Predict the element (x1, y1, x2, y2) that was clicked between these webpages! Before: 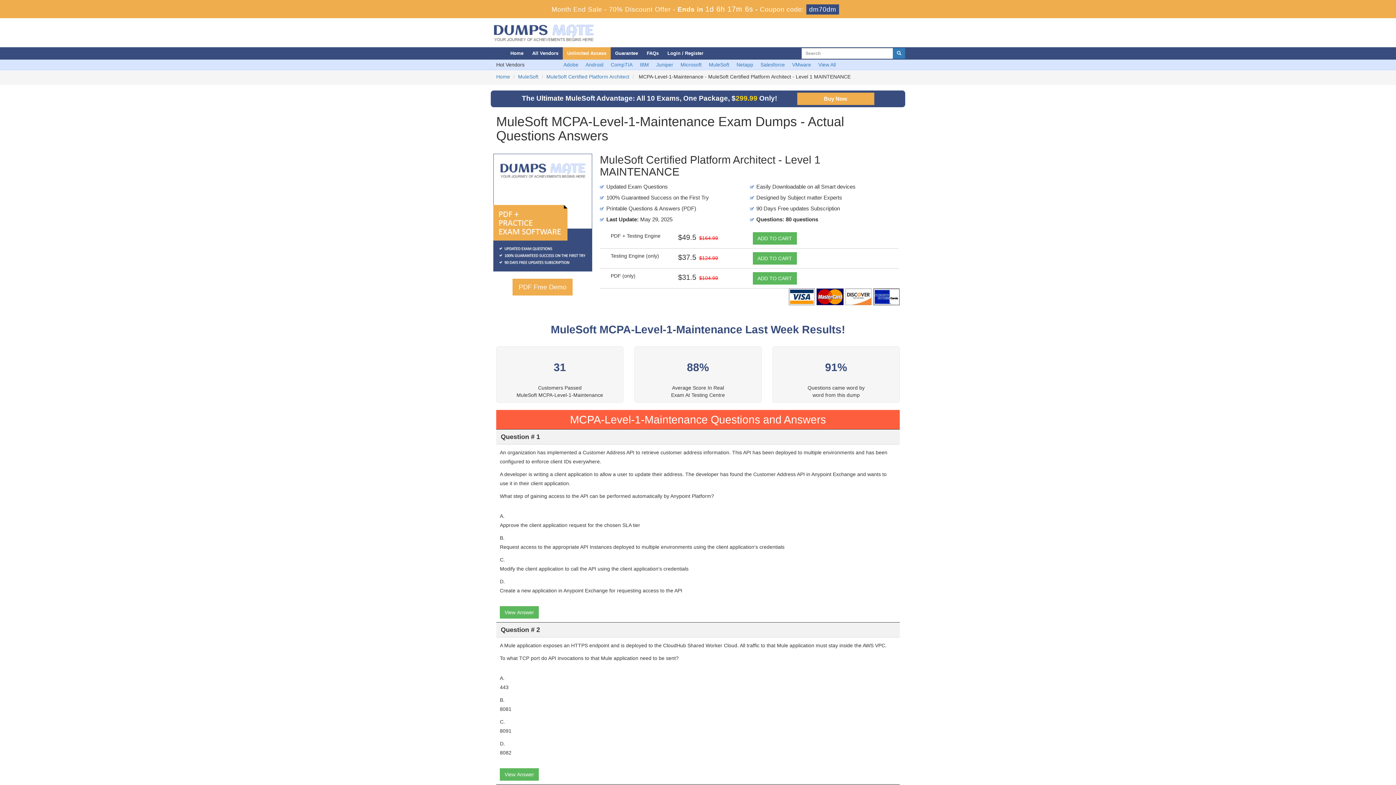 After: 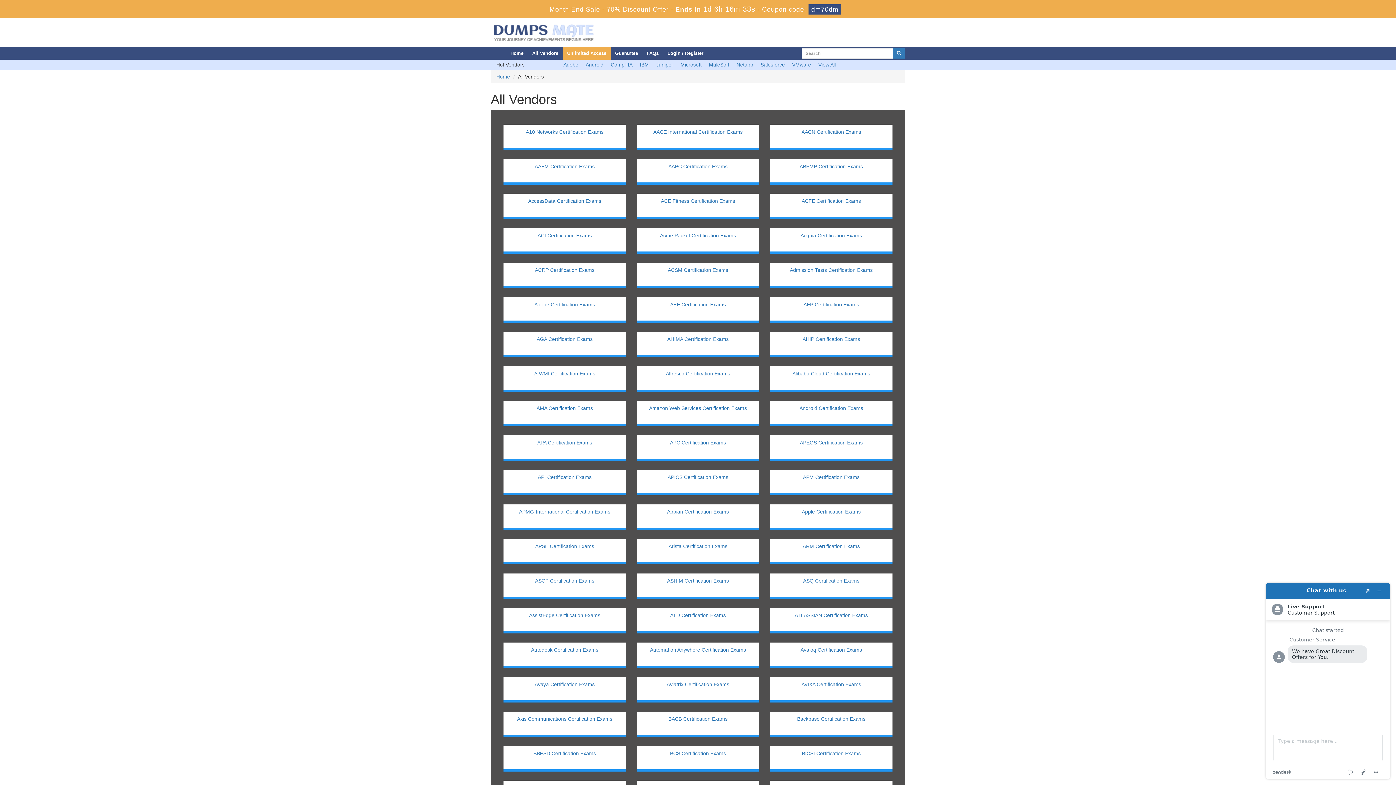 Action: label: View All bbox: (818, 61, 836, 67)